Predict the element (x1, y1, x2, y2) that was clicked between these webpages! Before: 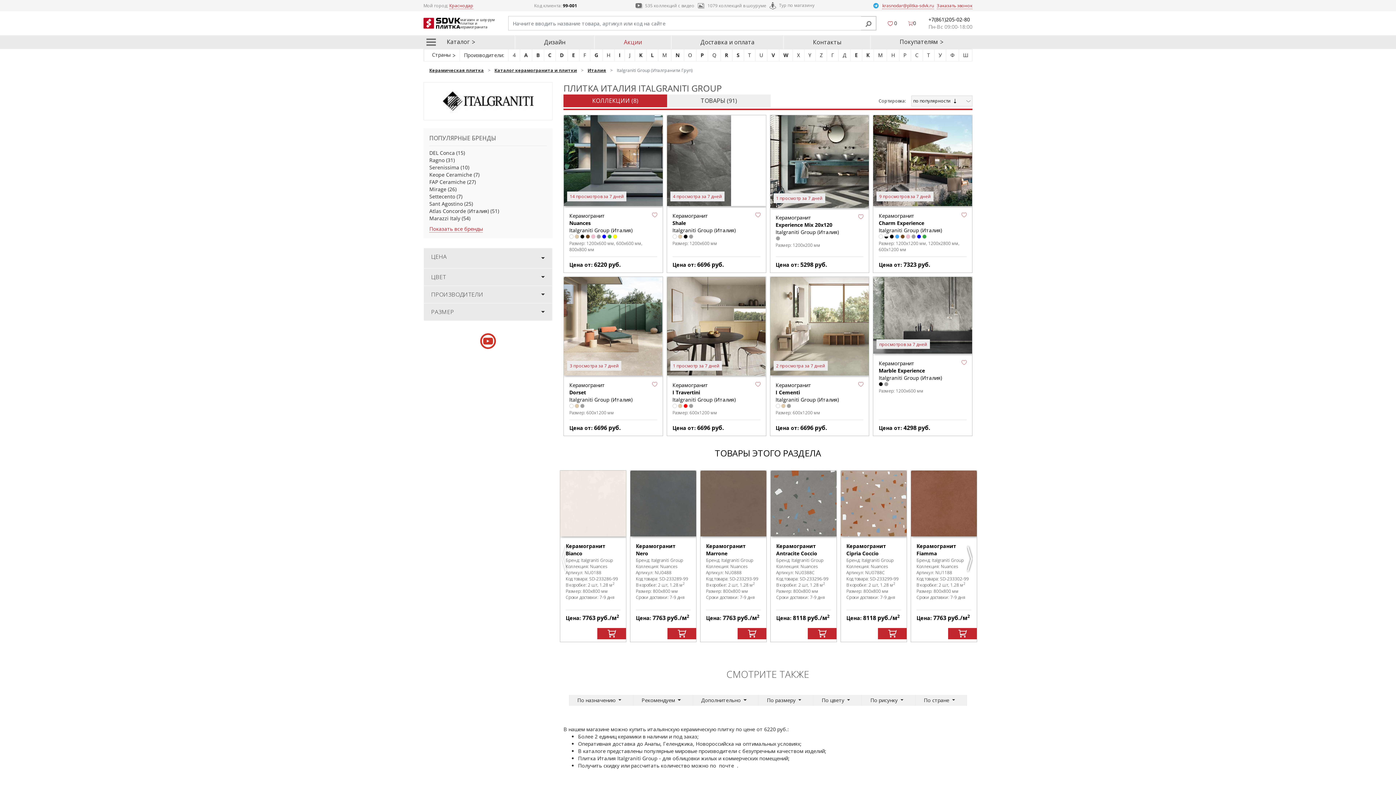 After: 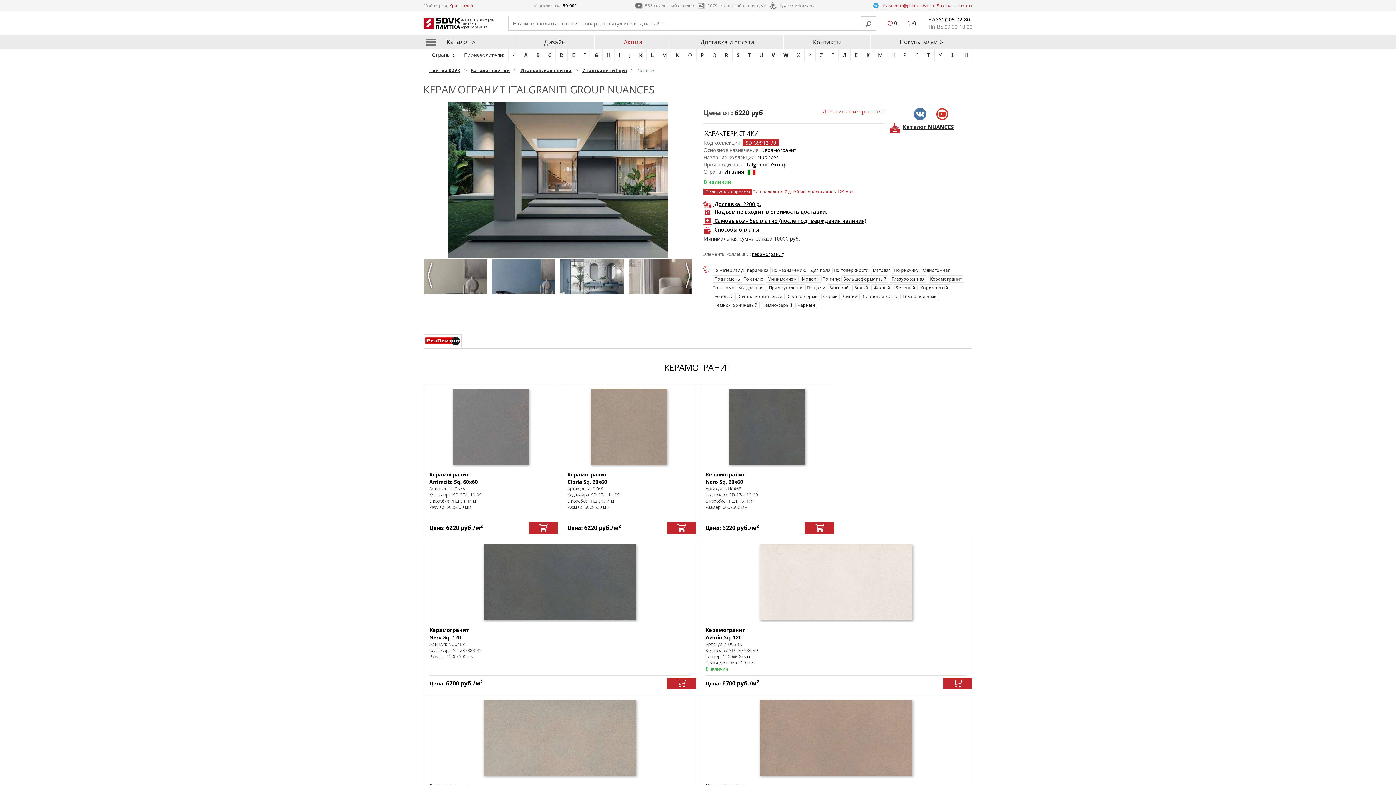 Action: bbox: (564, 115, 662, 208) label: 14 просмотров за 7 дней